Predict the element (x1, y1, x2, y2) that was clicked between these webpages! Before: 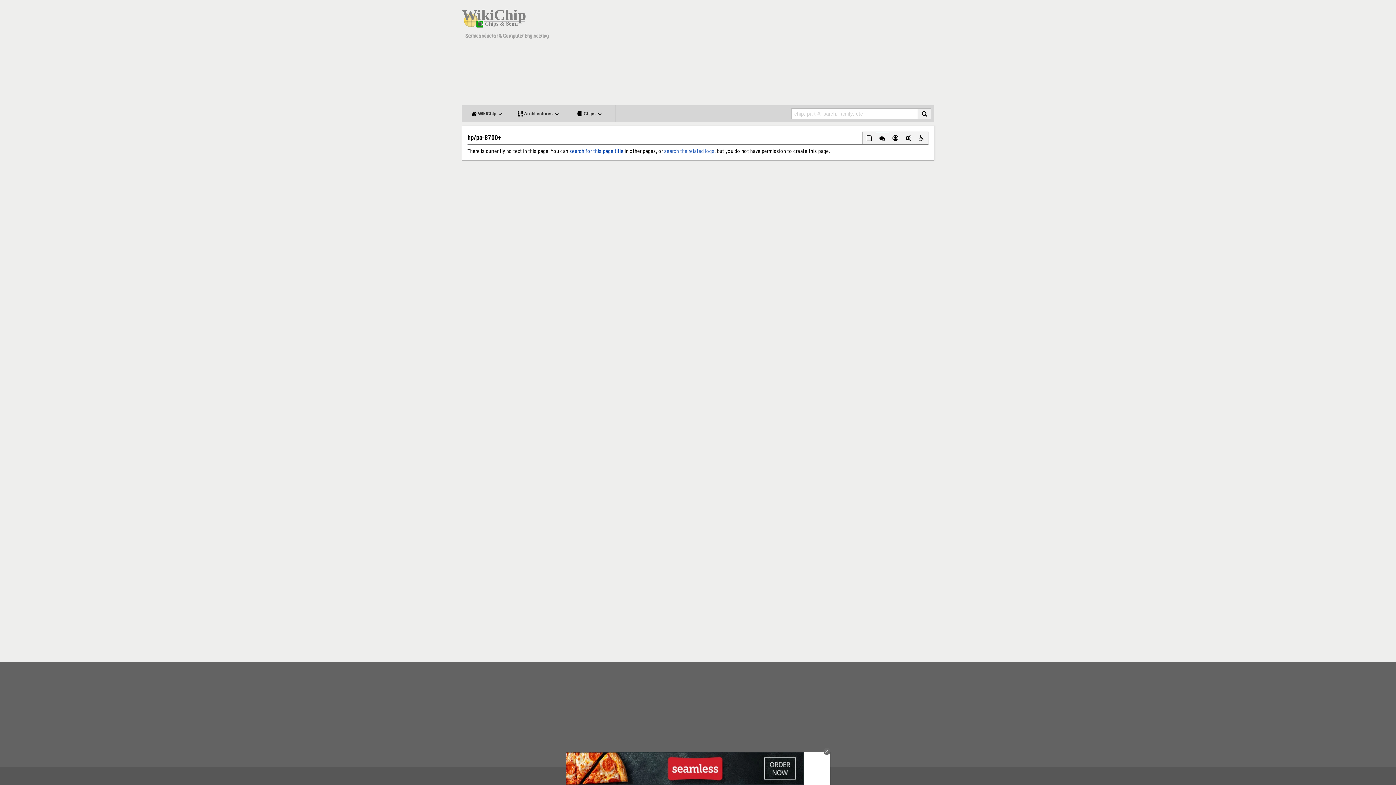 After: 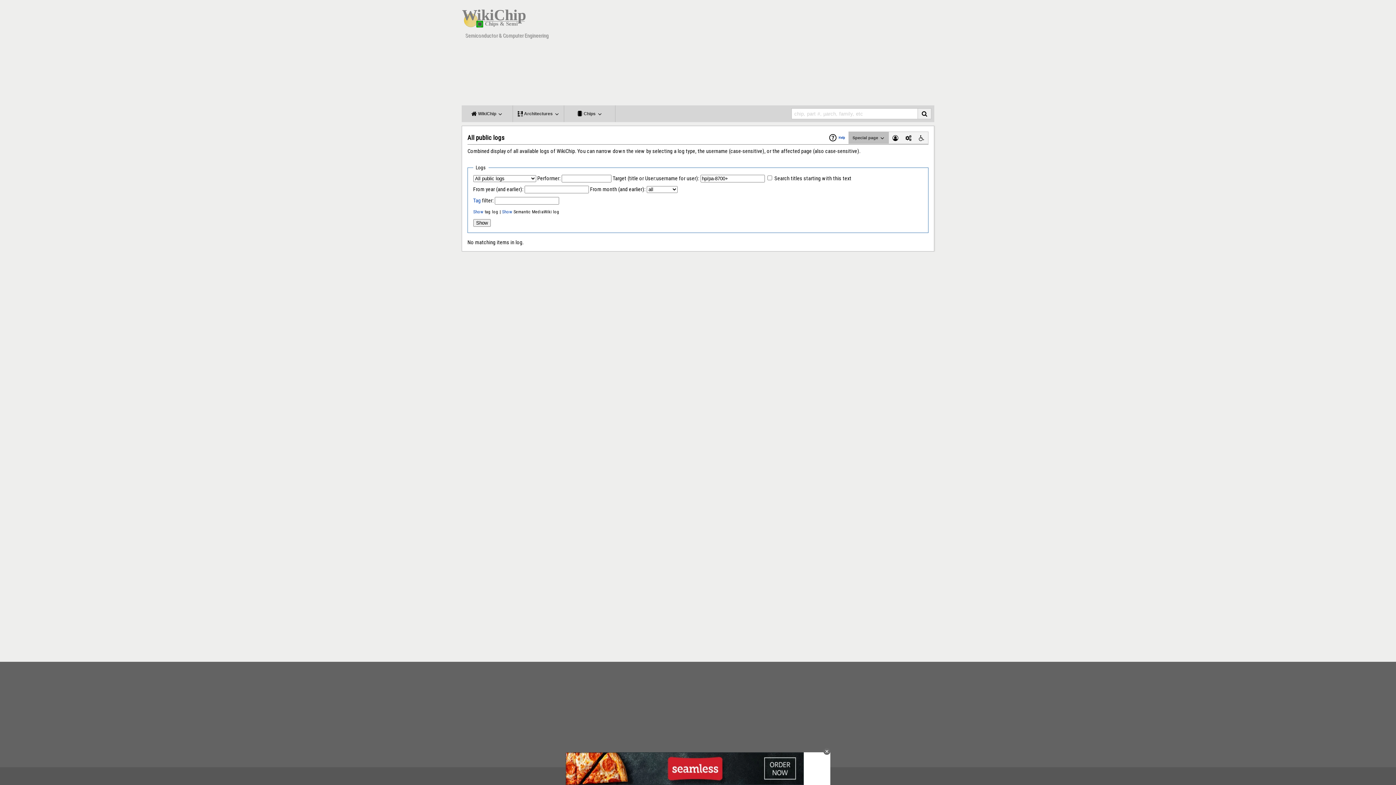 Action: label: search the related logs bbox: (664, 148, 714, 154)